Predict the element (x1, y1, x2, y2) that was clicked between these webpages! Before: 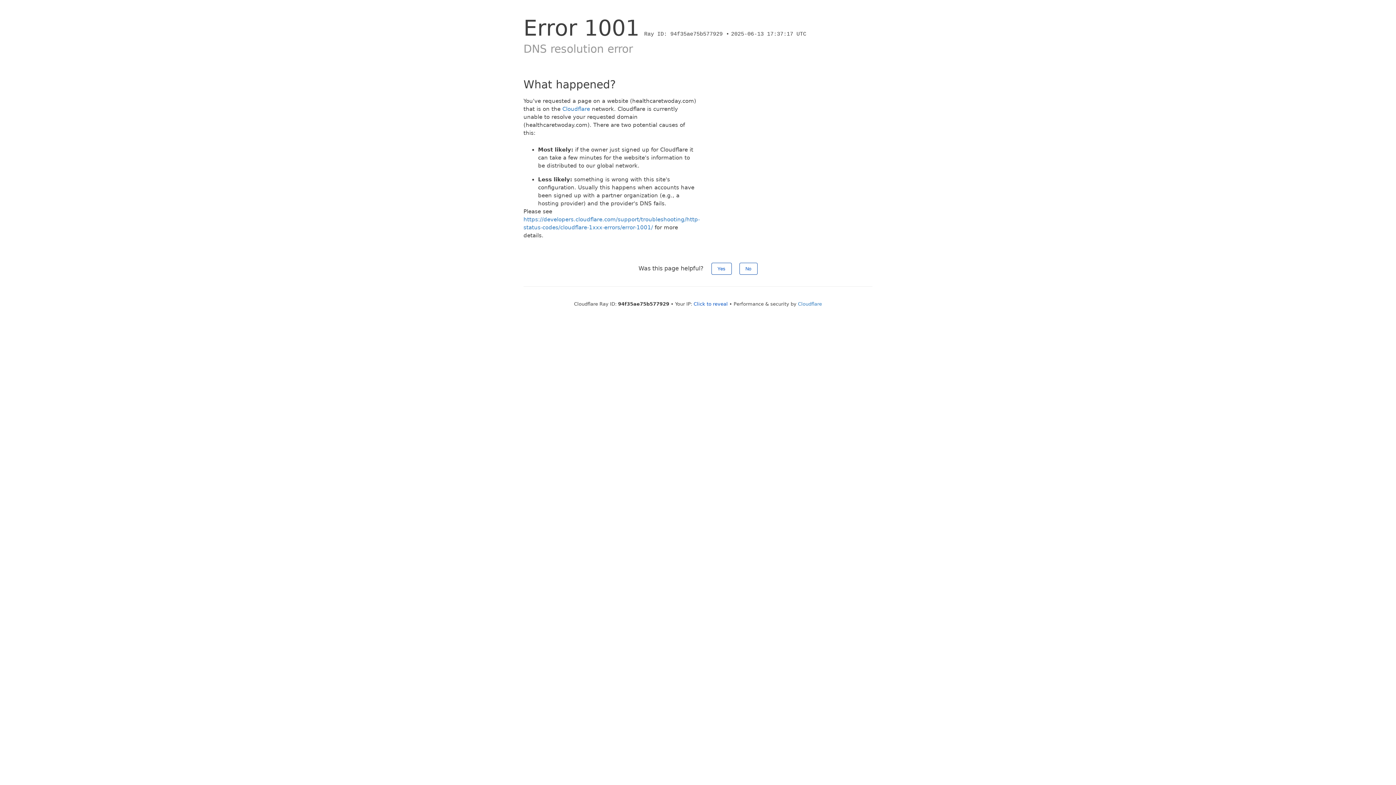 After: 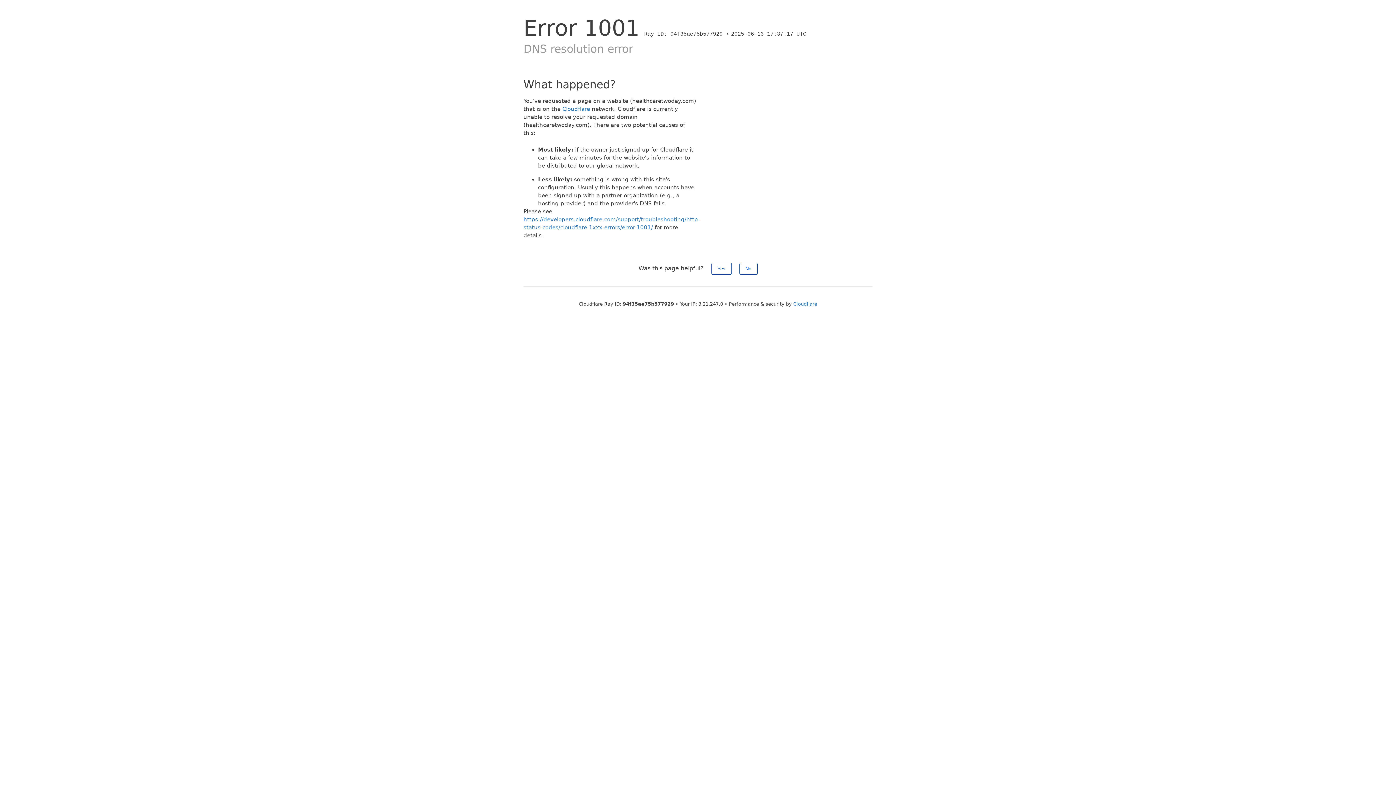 Action: label: Click to reveal bbox: (693, 301, 728, 306)